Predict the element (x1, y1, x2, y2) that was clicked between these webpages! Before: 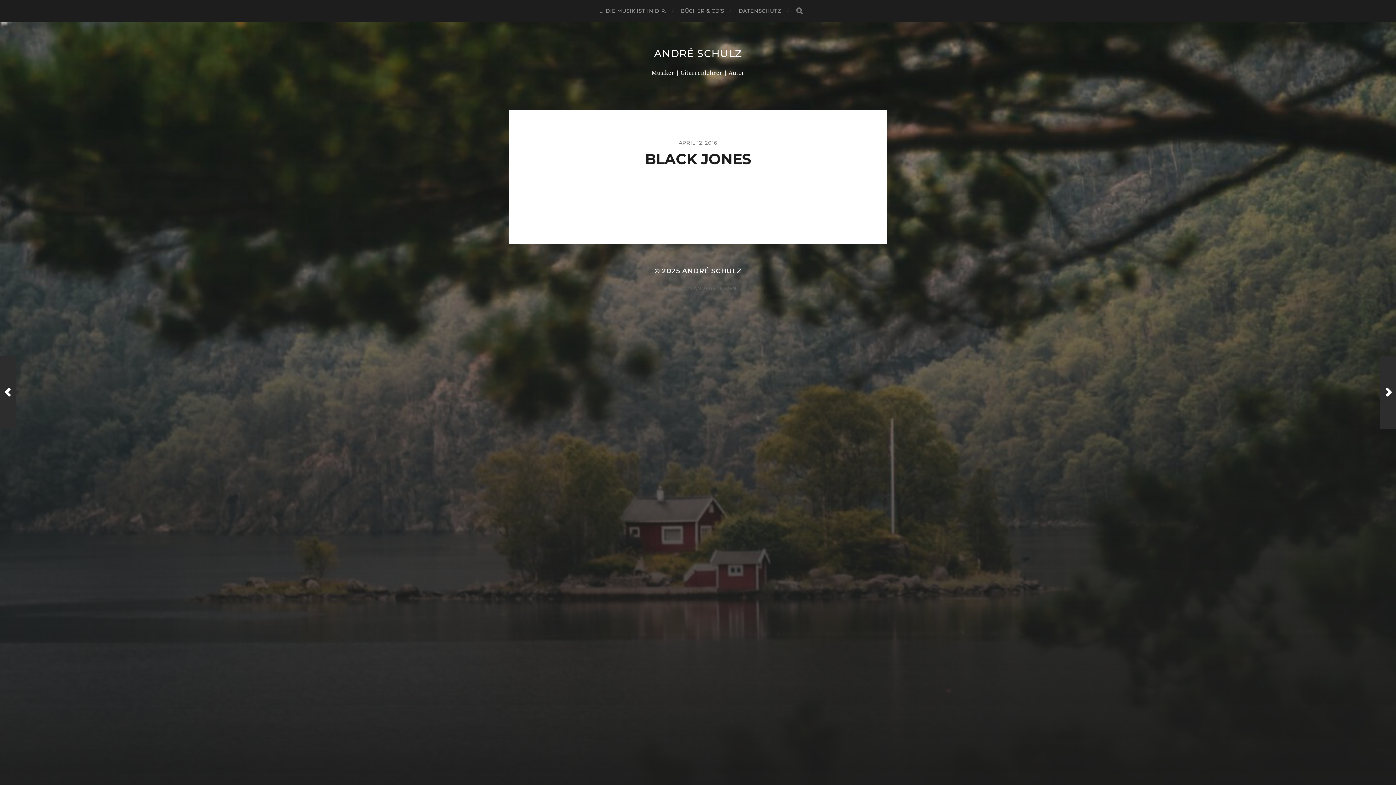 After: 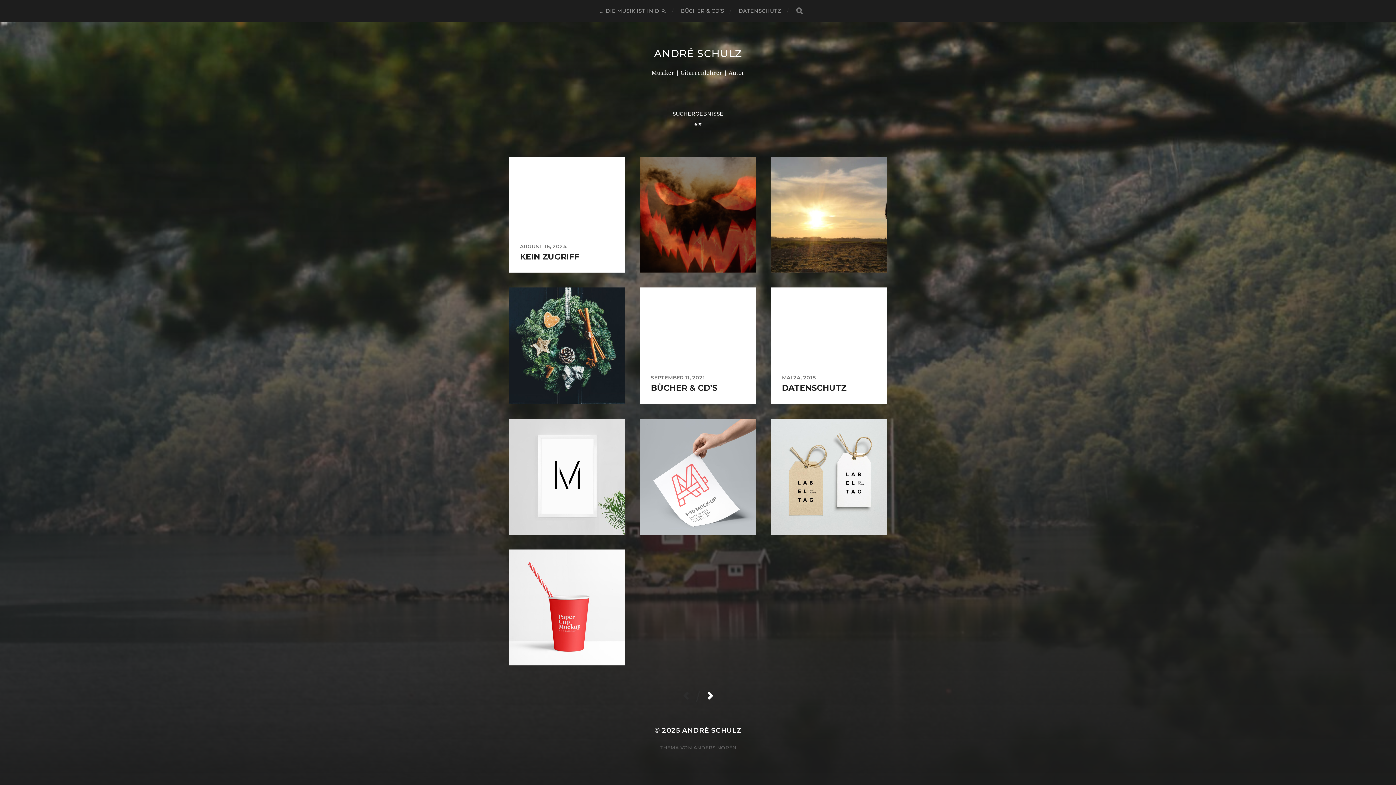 Action: bbox: (796, 7, 803, 14) label: SEARCH